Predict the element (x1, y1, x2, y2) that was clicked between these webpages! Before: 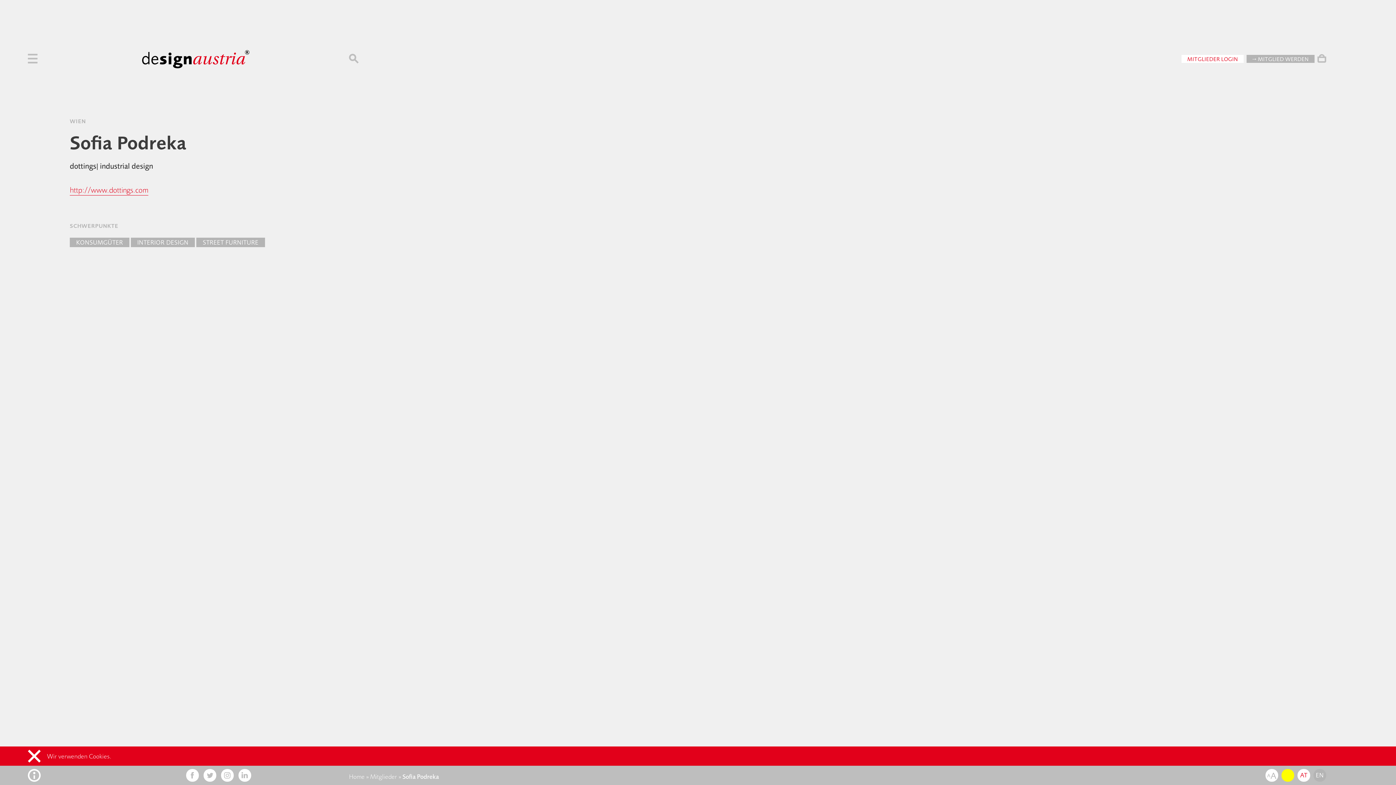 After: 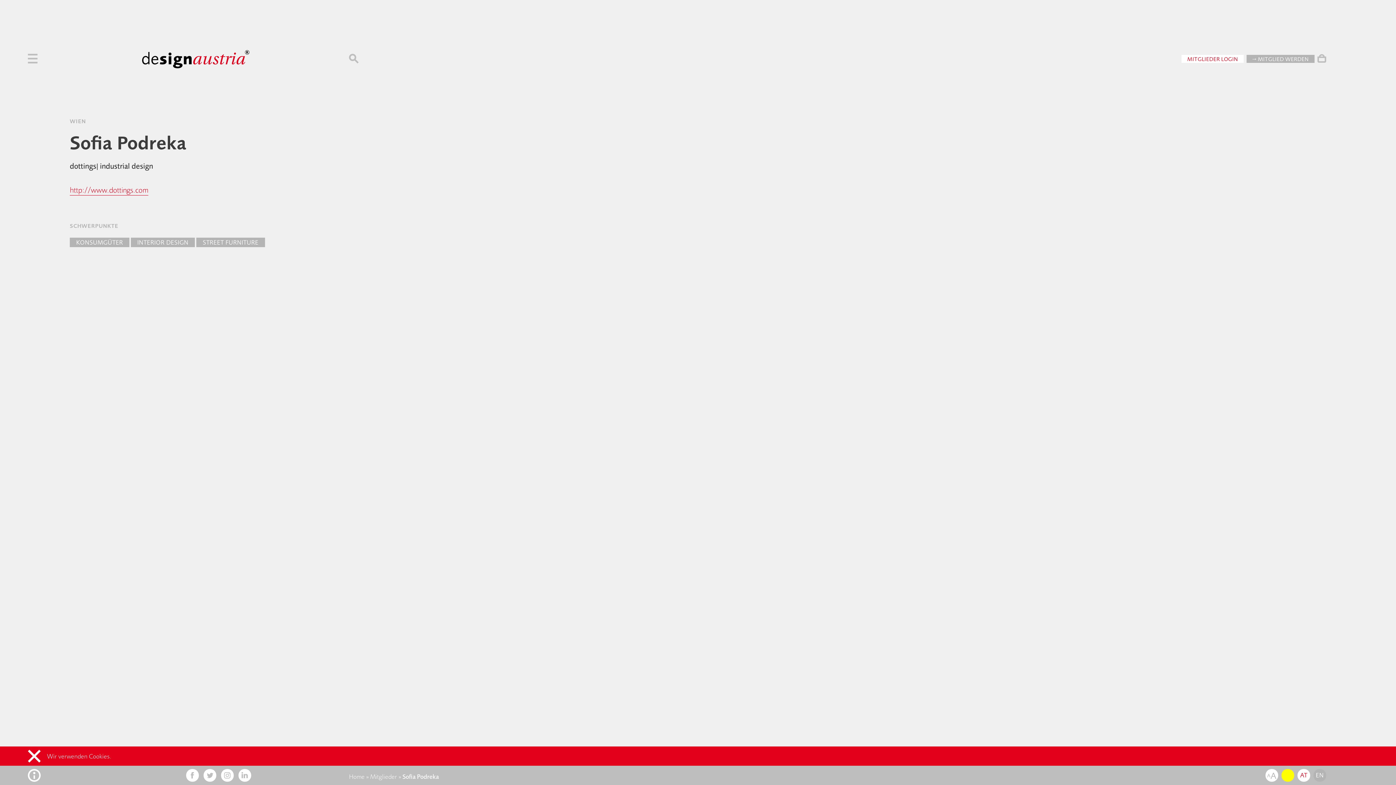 Action: bbox: (1313, 769, 1326, 782) label: EN